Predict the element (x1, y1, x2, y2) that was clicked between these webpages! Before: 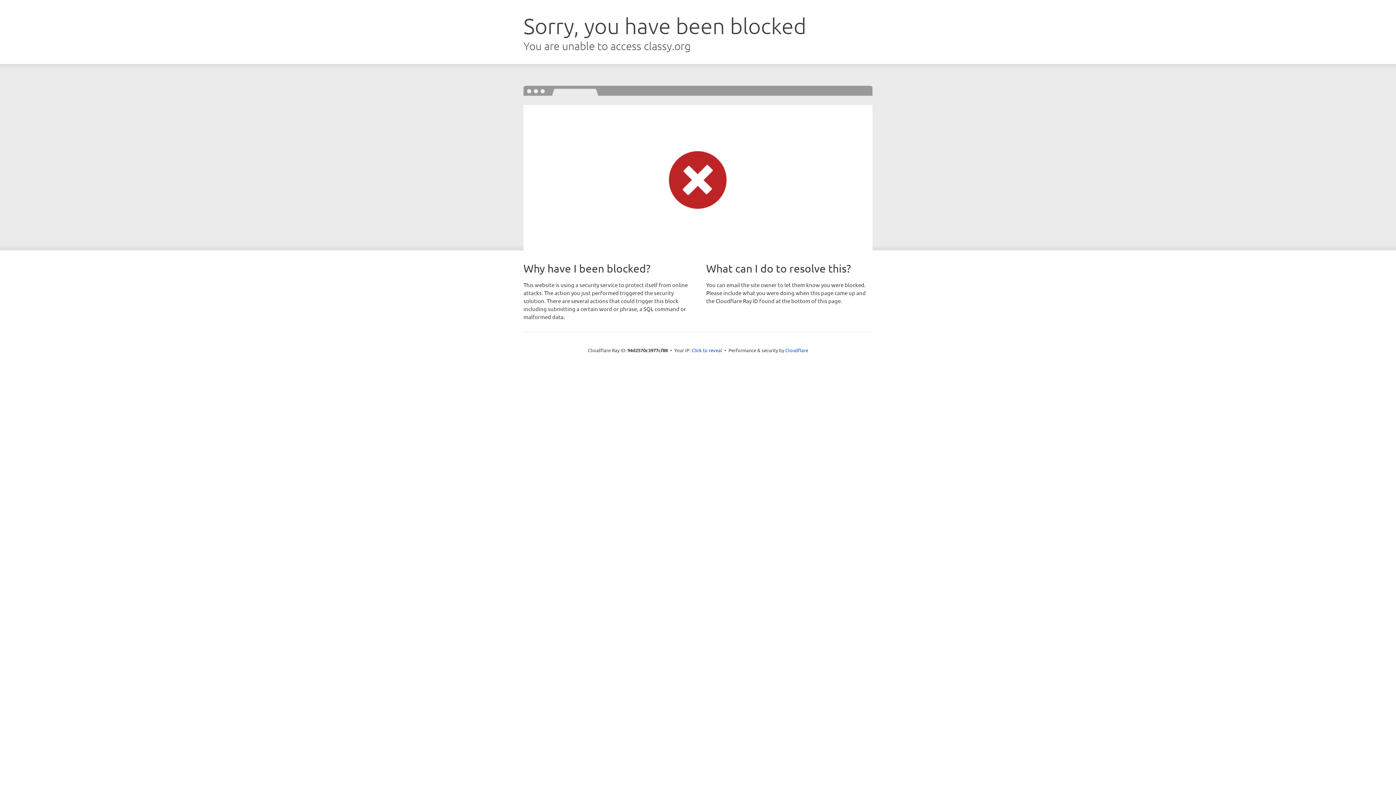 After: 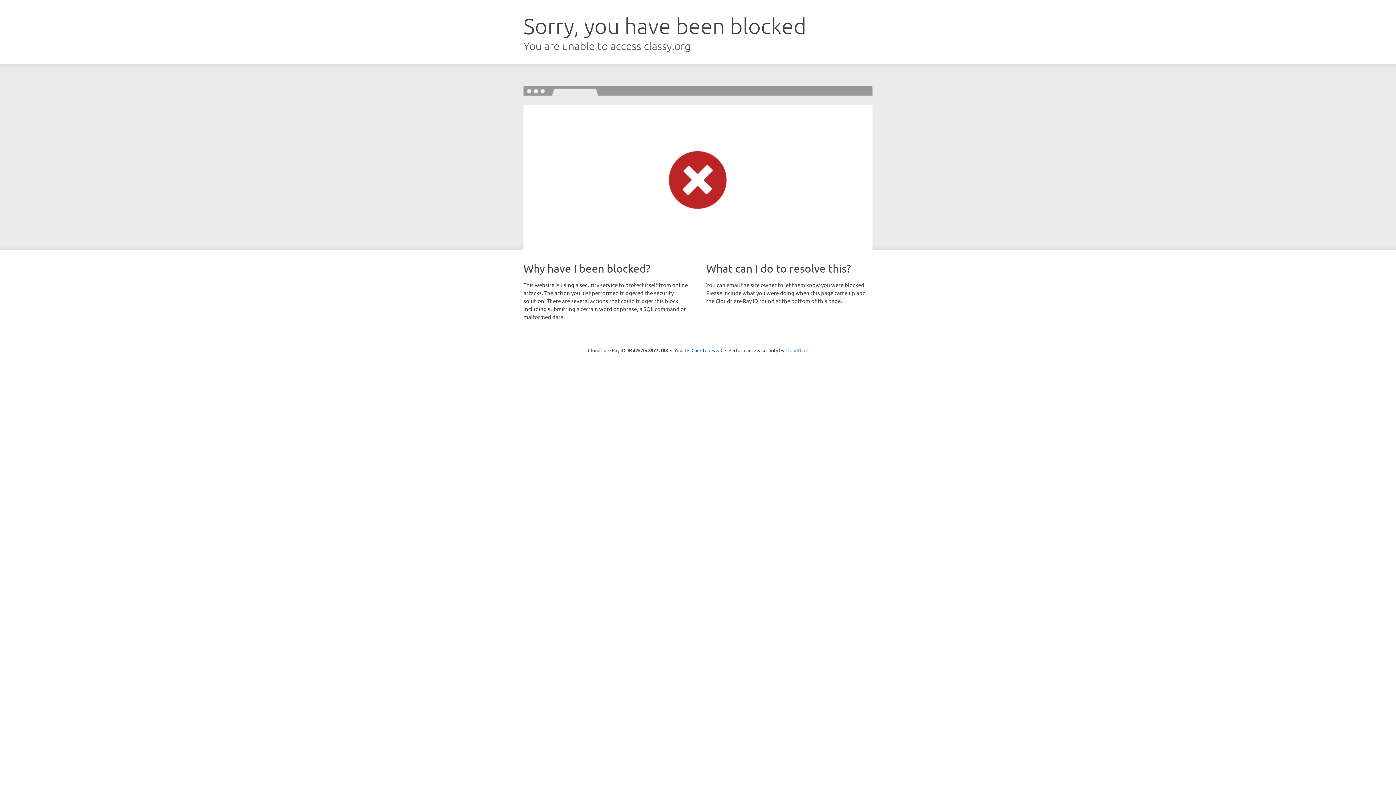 Action: label: Cloudflare bbox: (785, 347, 808, 353)